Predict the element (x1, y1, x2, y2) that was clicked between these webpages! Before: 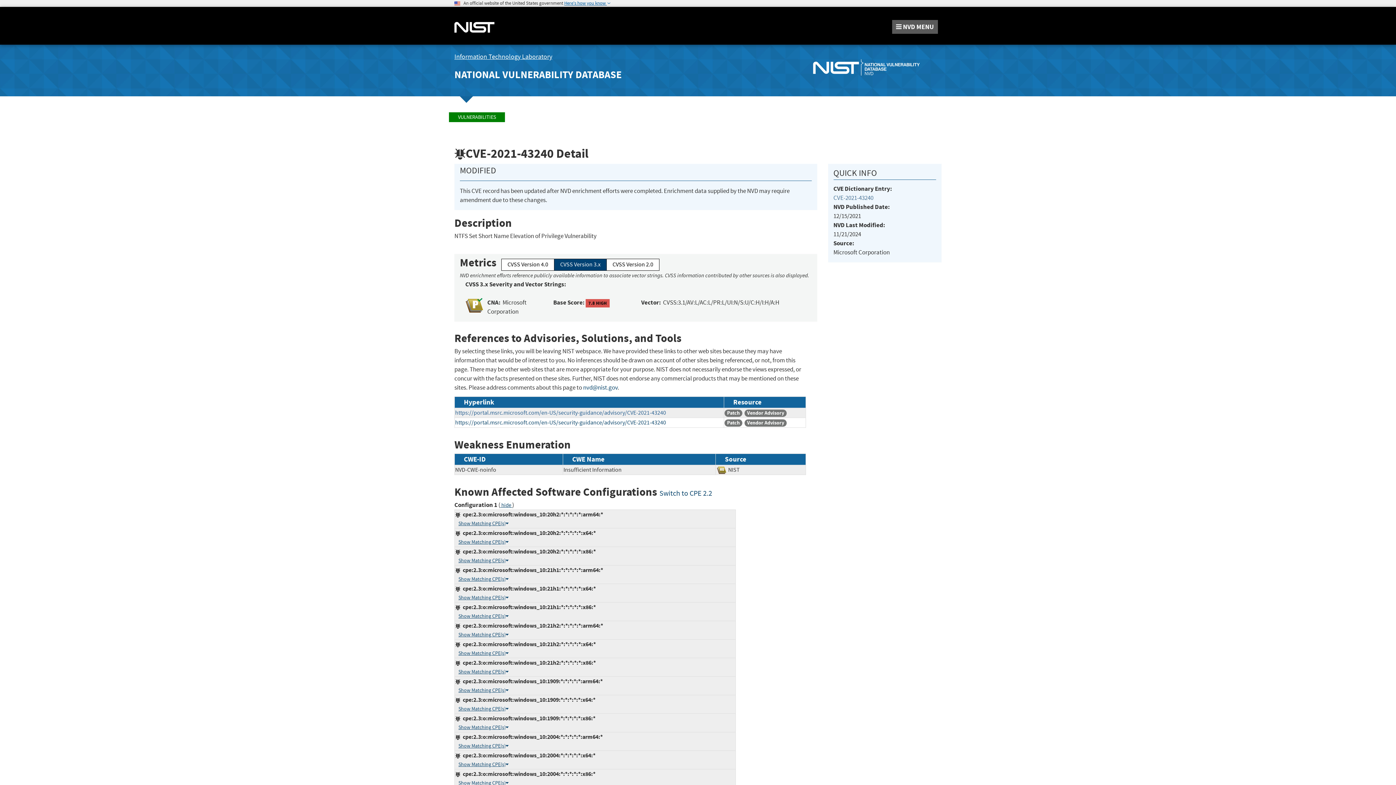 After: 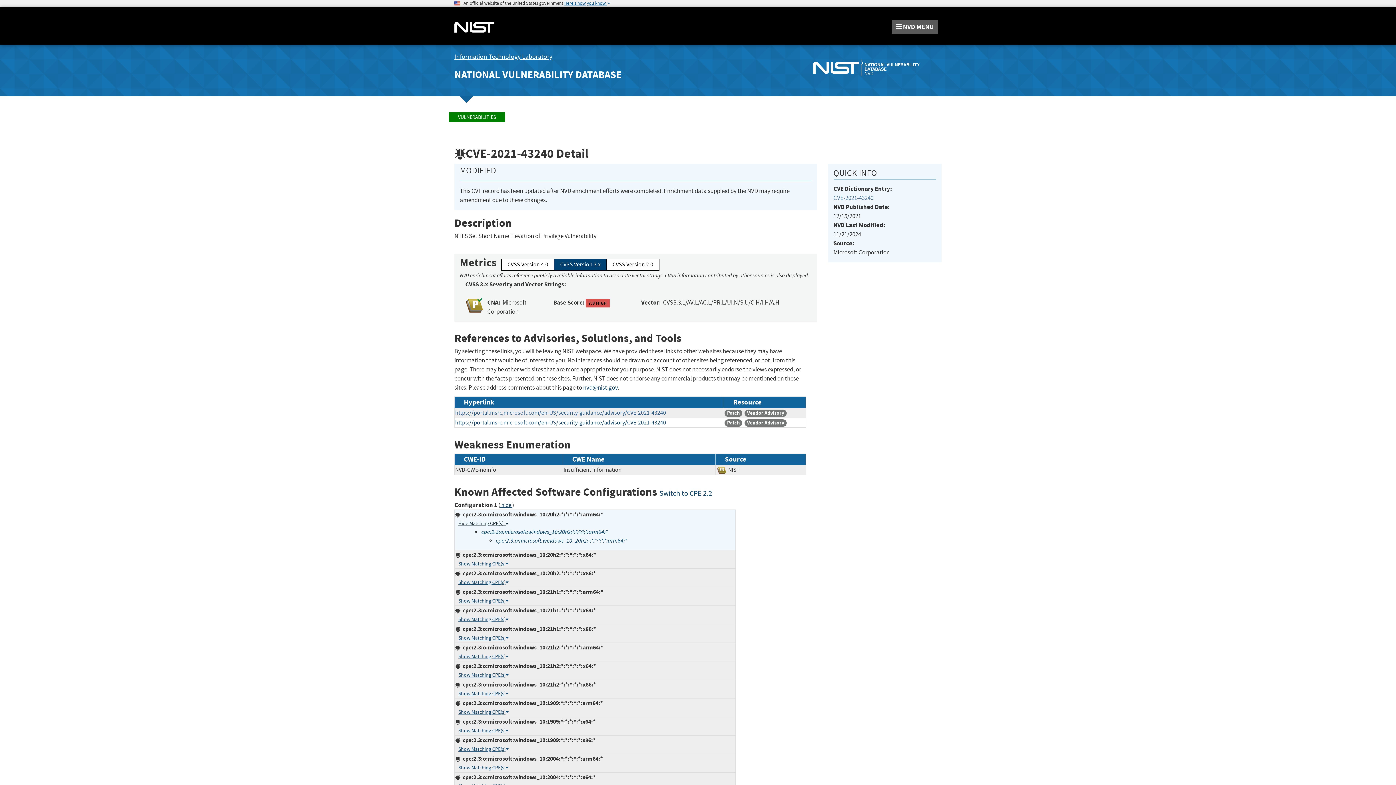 Action: label: Show Matching CPE(s) bbox: (458, 520, 508, 526)